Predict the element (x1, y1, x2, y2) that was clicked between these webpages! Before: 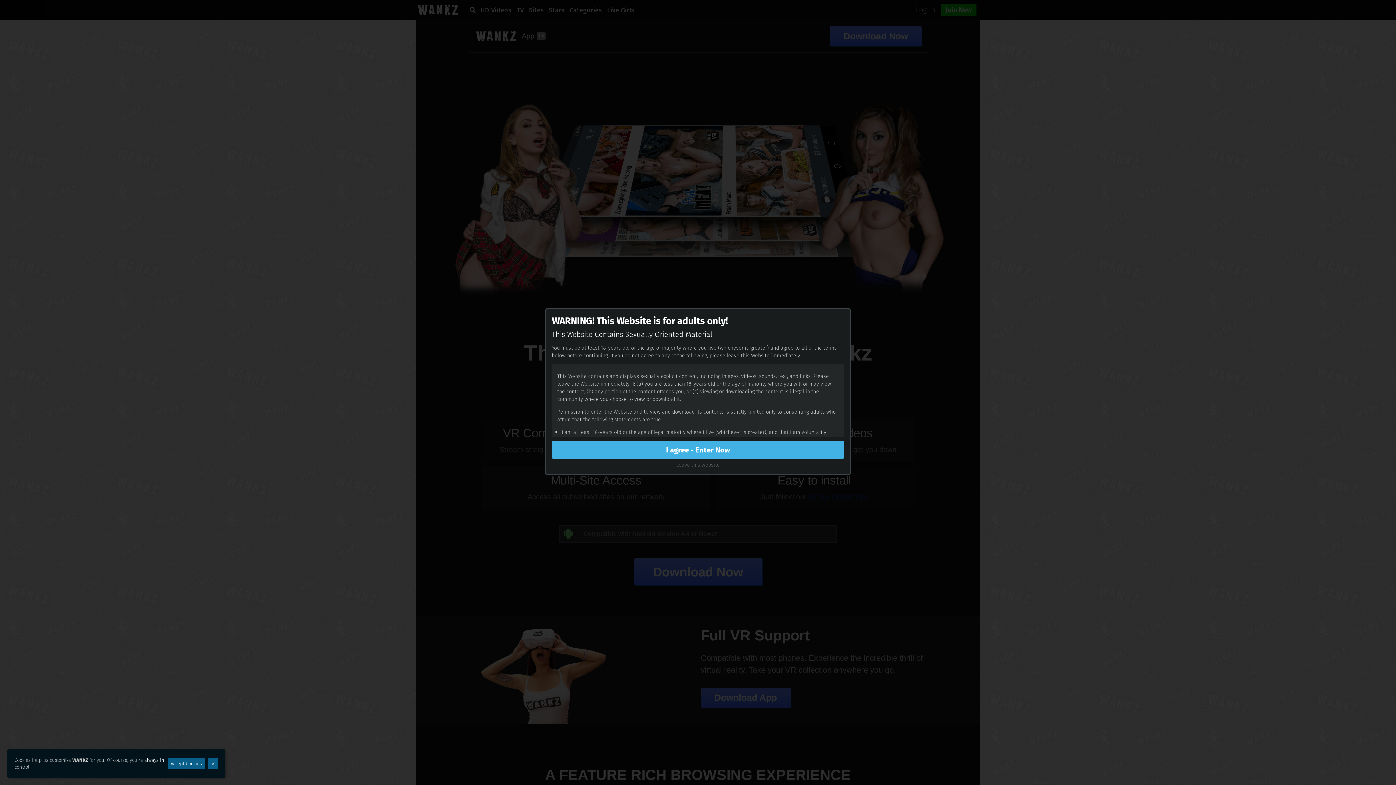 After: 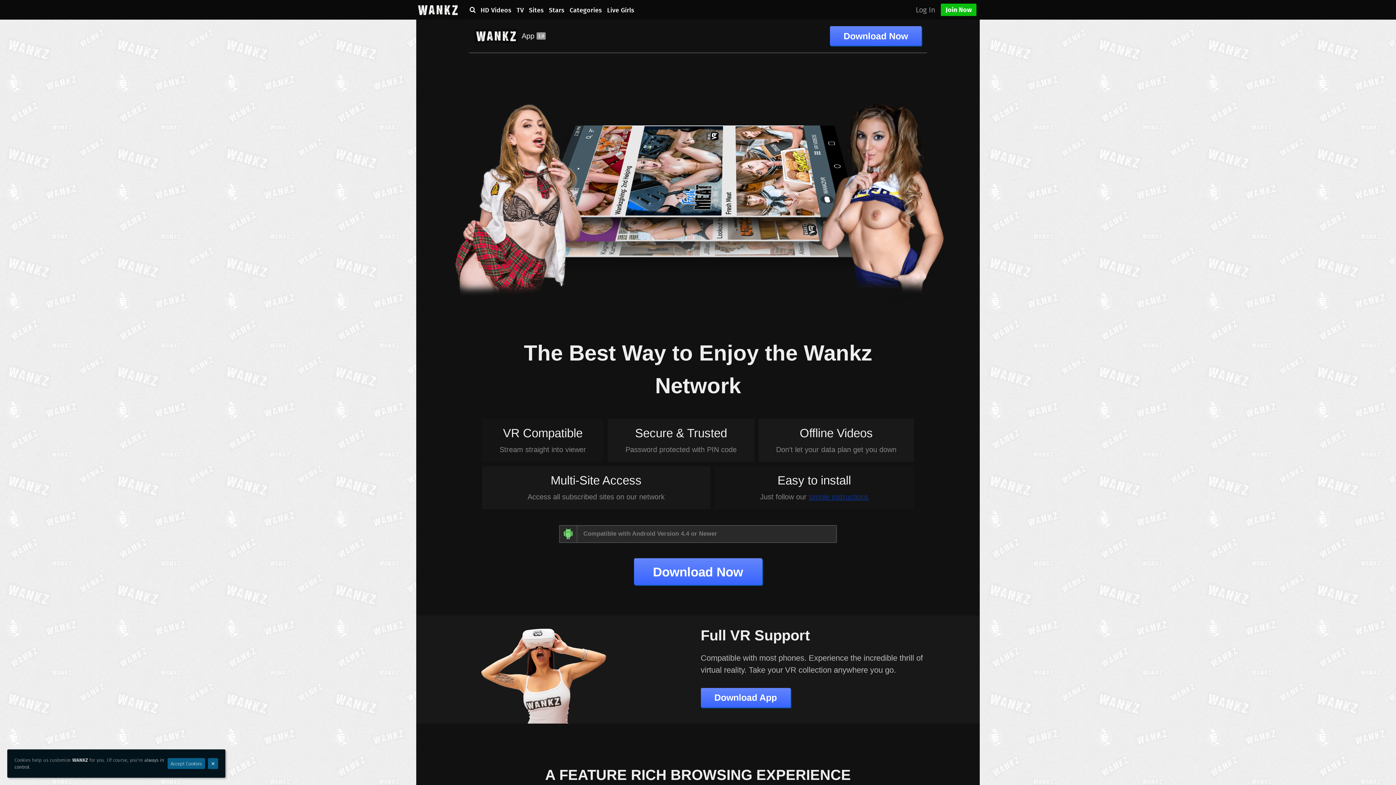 Action: bbox: (552, 441, 844, 459) label: I agree - Enter Now